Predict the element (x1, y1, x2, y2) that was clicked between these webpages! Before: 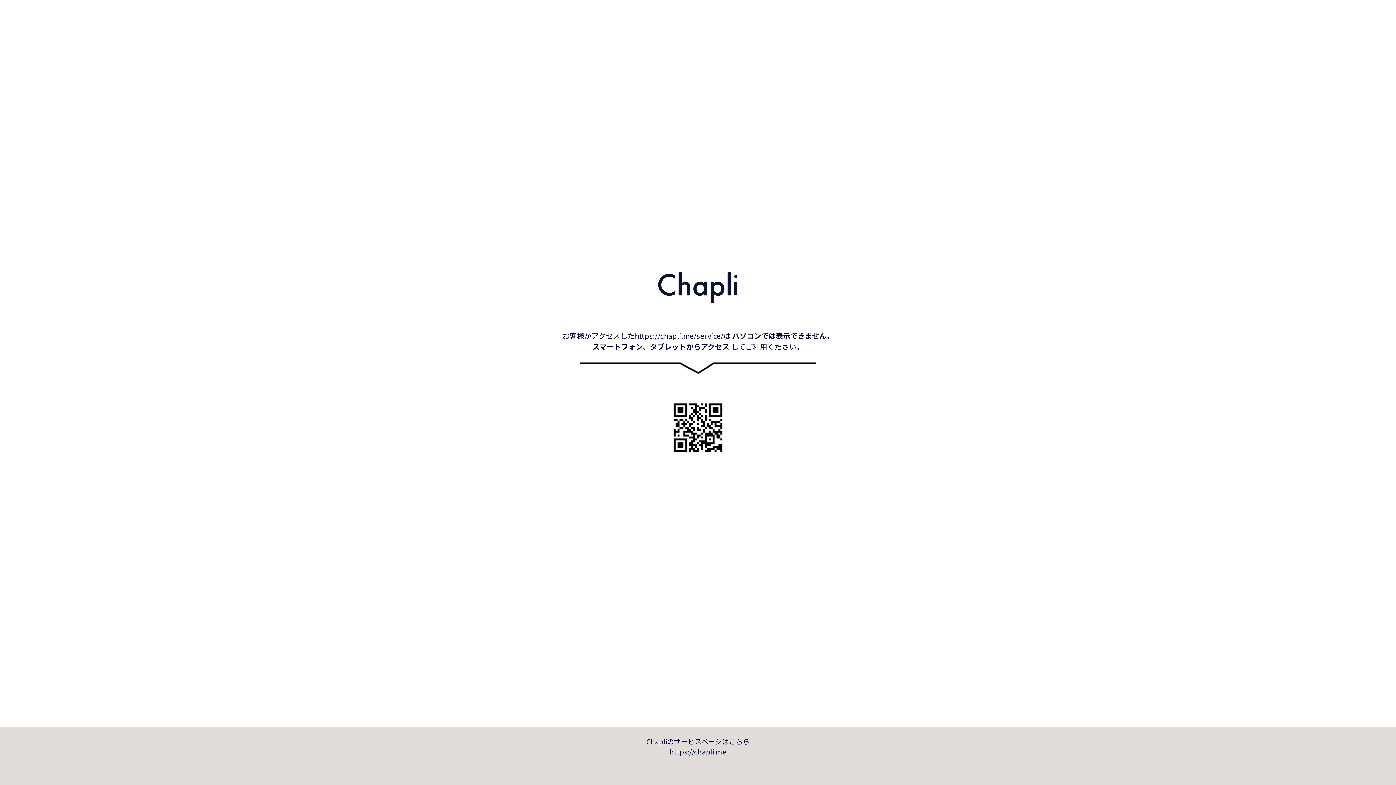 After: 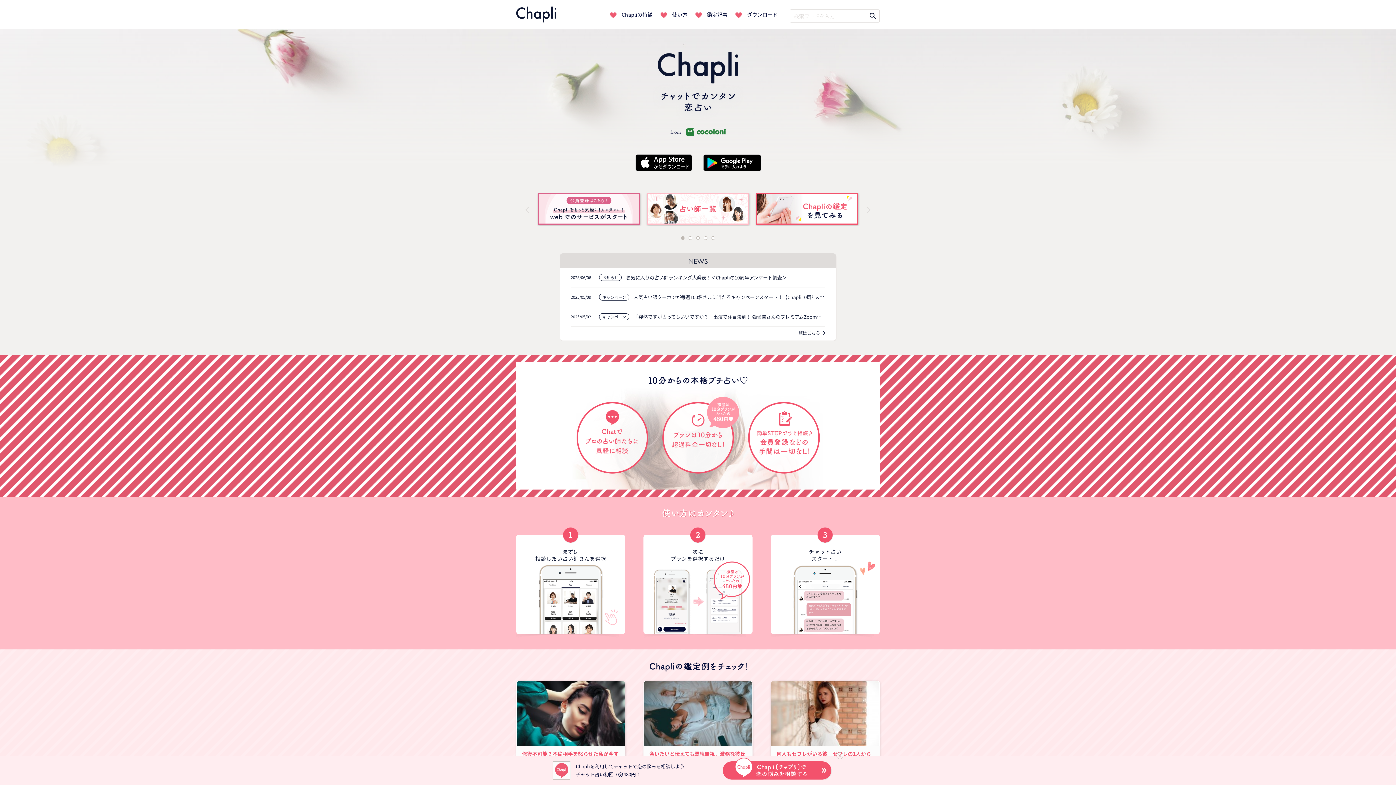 Action: bbox: (0, 746, 1396, 757) label: https://chapli.me